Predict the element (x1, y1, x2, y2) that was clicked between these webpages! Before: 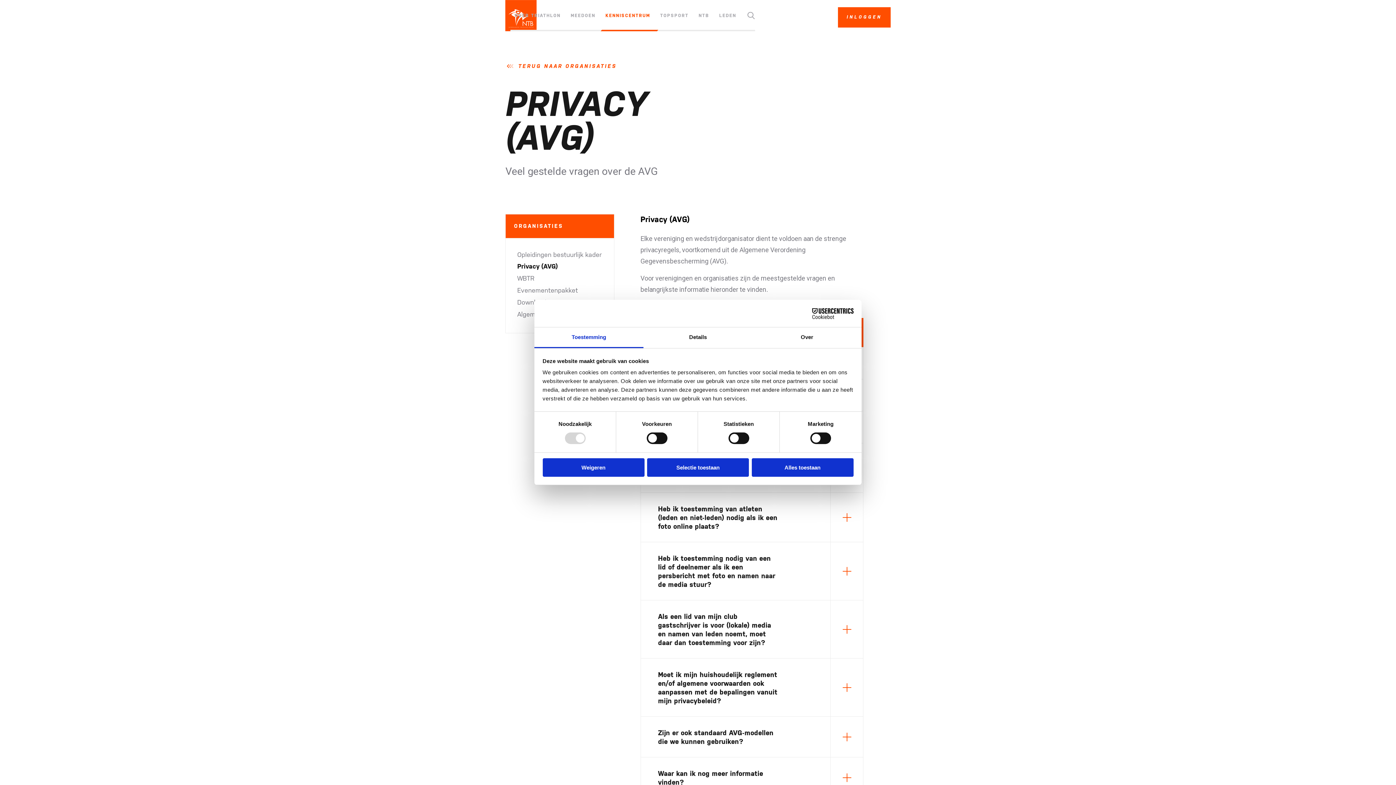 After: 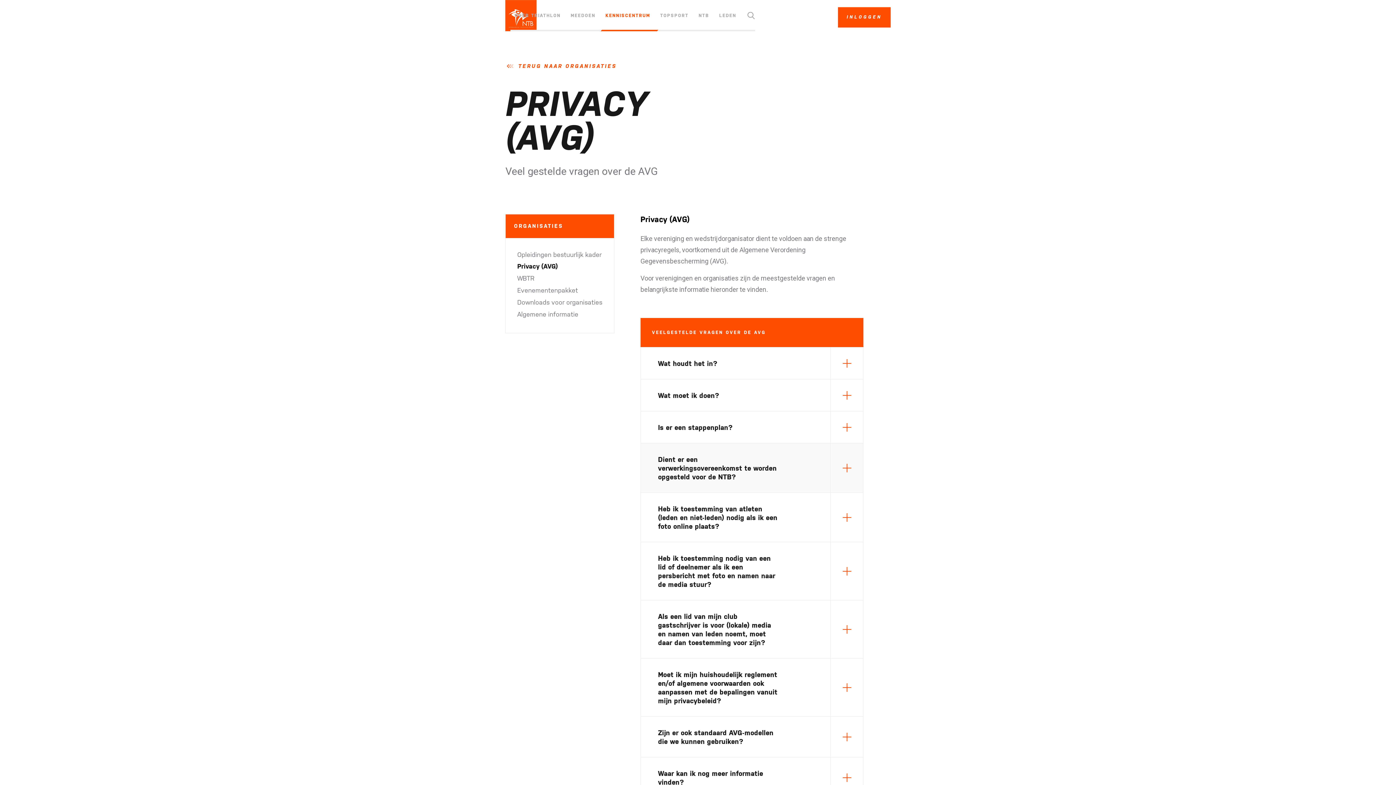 Action: label: Alles toestaan bbox: (751, 458, 853, 476)